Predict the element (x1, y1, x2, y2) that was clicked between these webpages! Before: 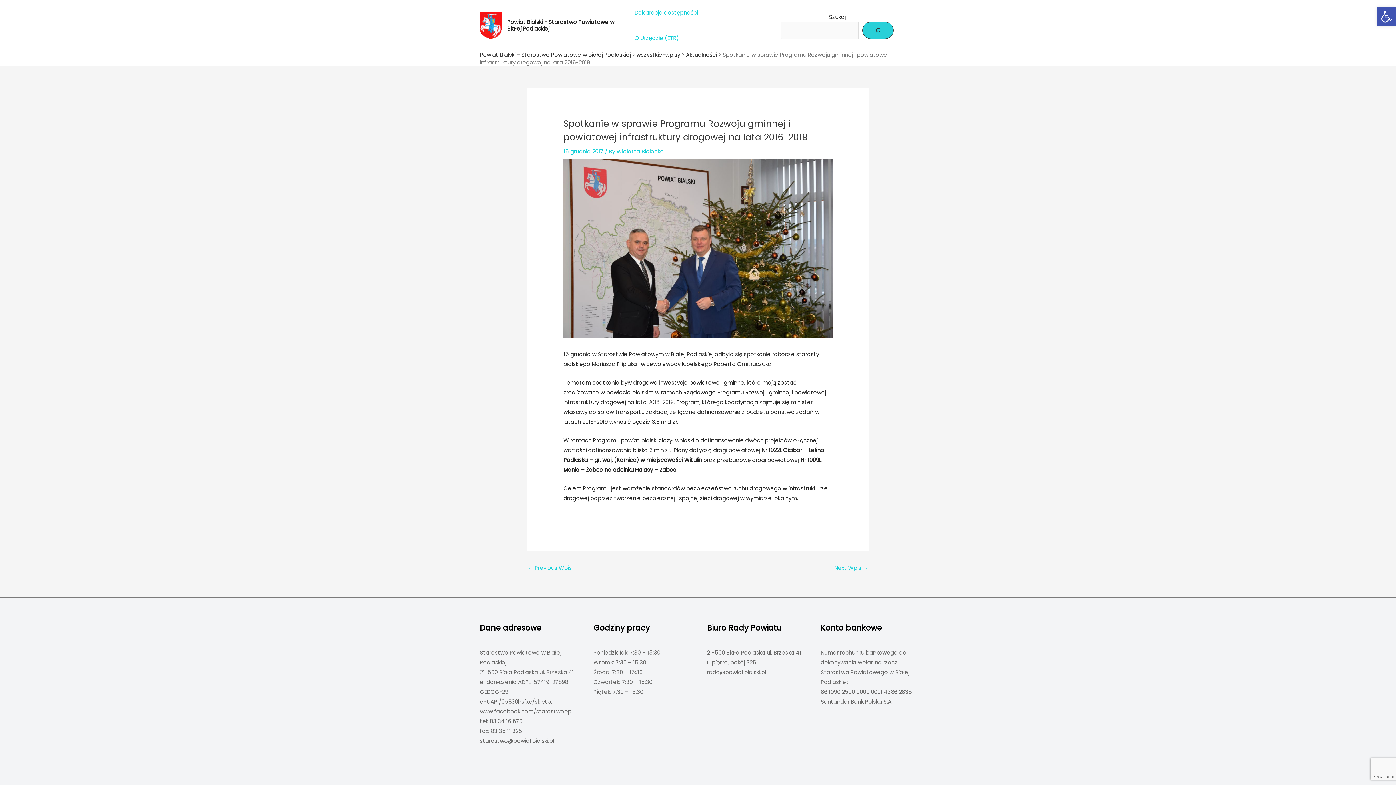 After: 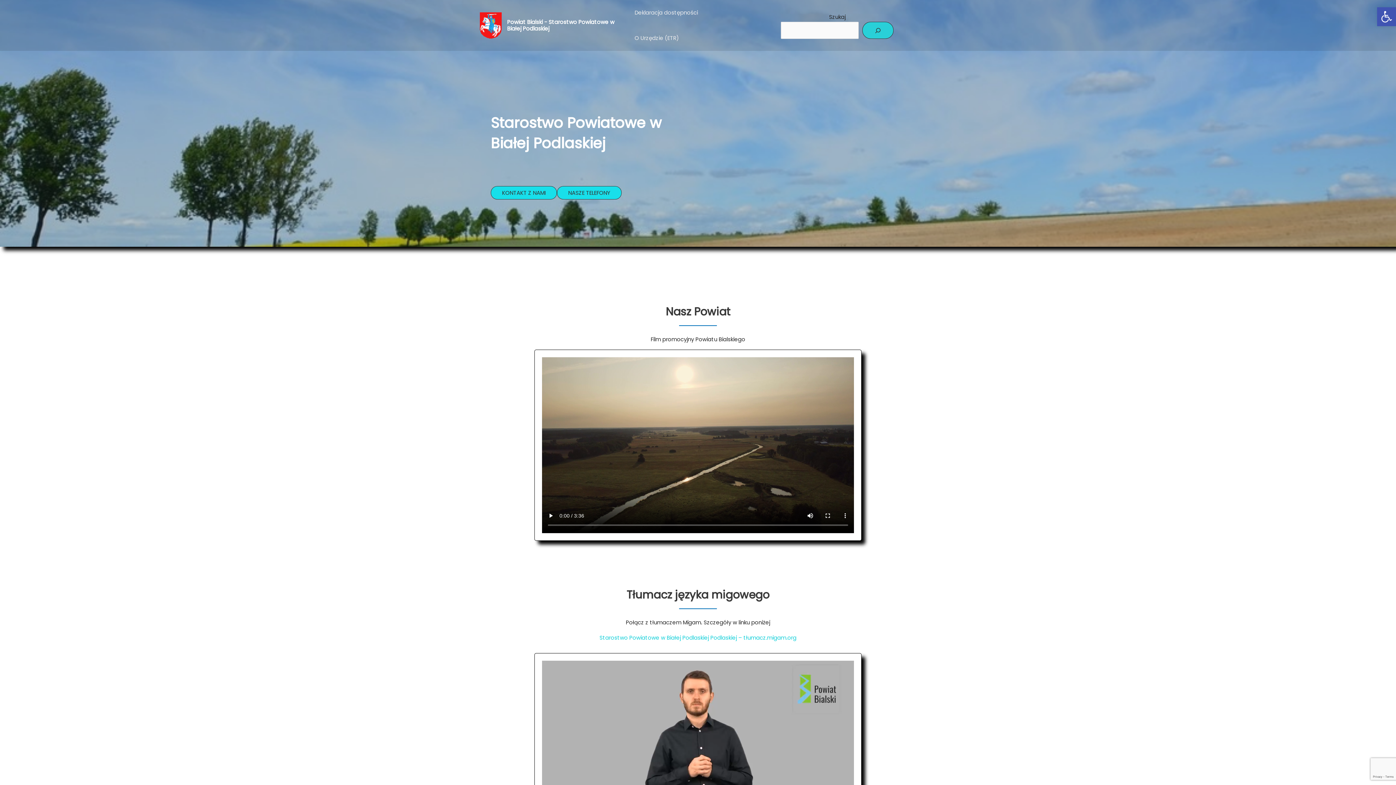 Action: label: Powiat Bialski - Starostwo Powiatowe w Białej Podlaskiej bbox: (480, 50, 630, 58)